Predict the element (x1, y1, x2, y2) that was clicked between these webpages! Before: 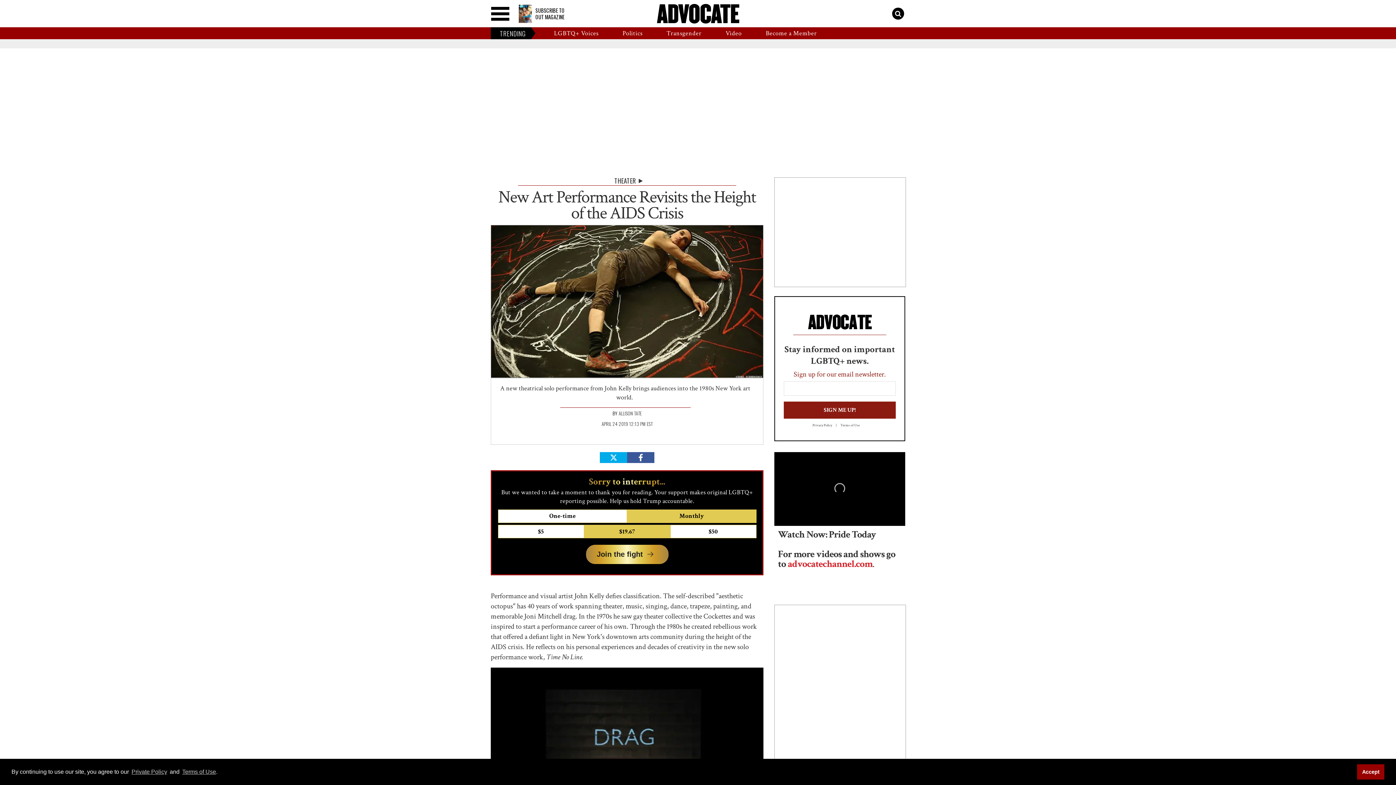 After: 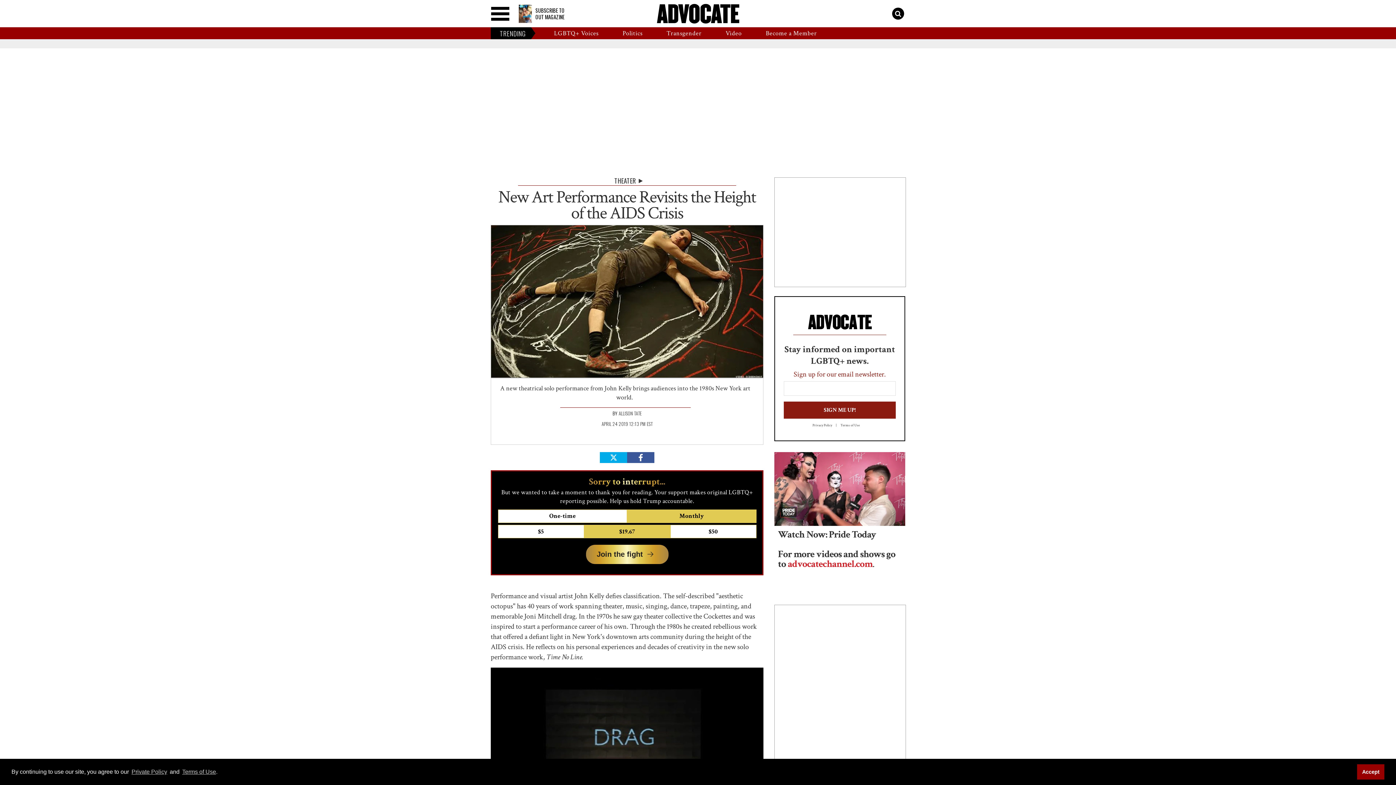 Action: label: advocatechannel.com bbox: (788, 484, 872, 496)